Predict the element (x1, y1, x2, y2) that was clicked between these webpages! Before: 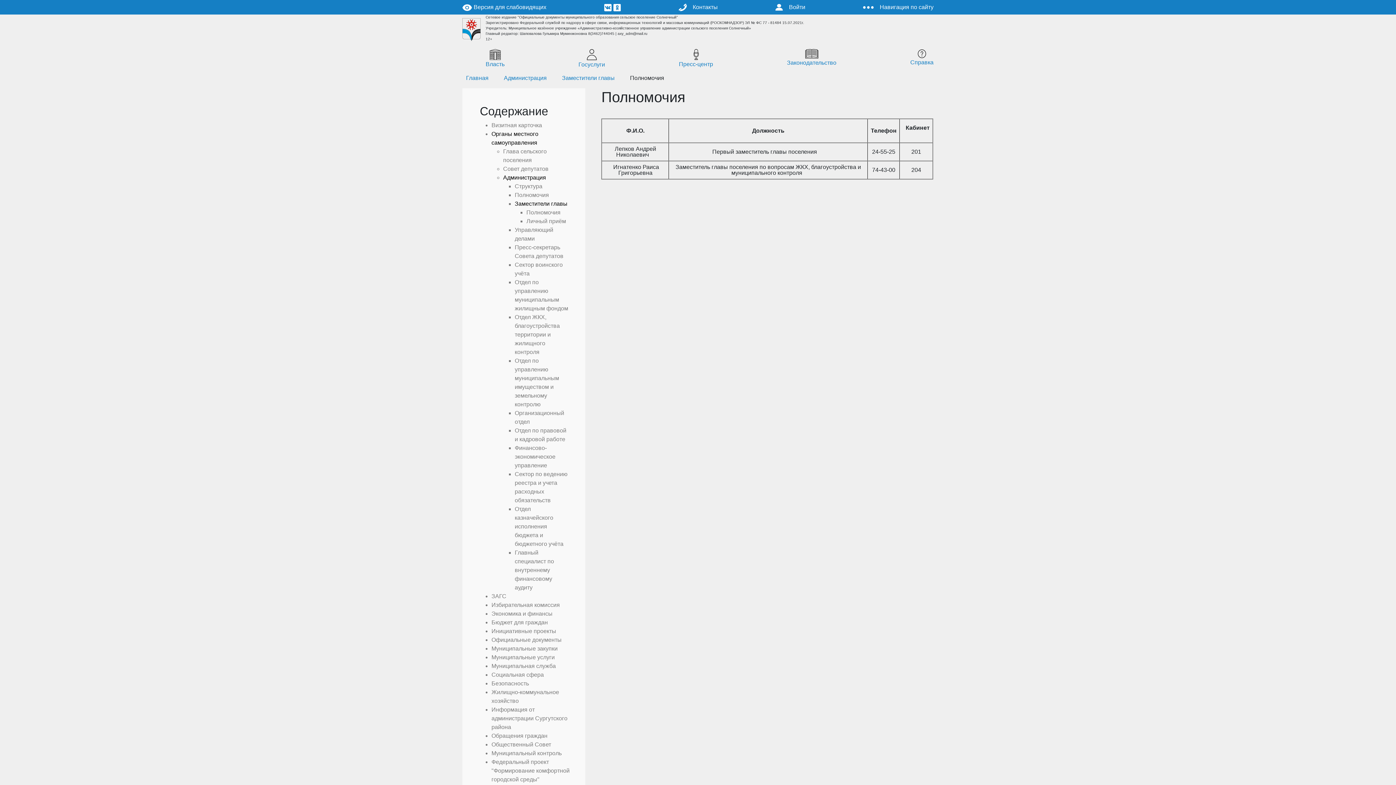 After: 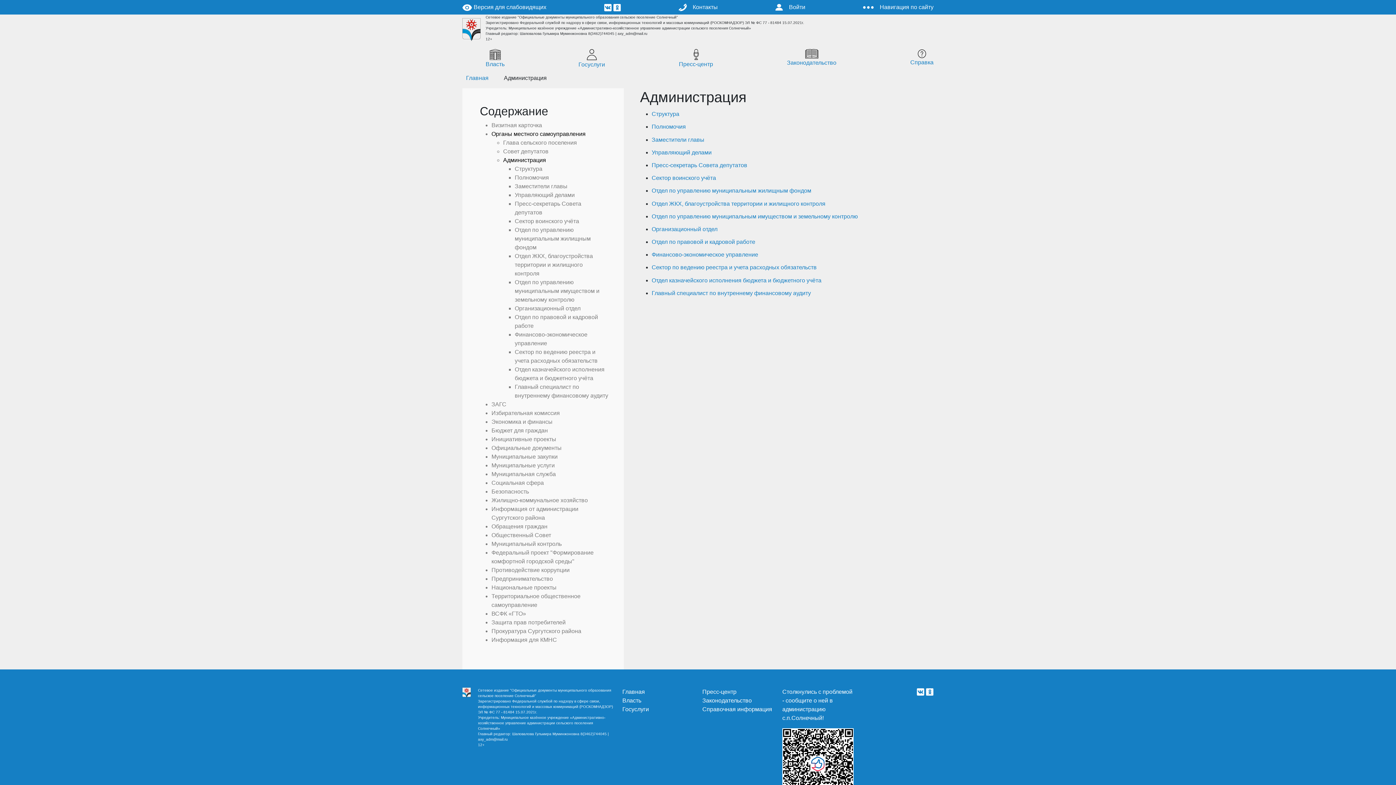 Action: bbox: (504, 74, 546, 81) label: Администрация